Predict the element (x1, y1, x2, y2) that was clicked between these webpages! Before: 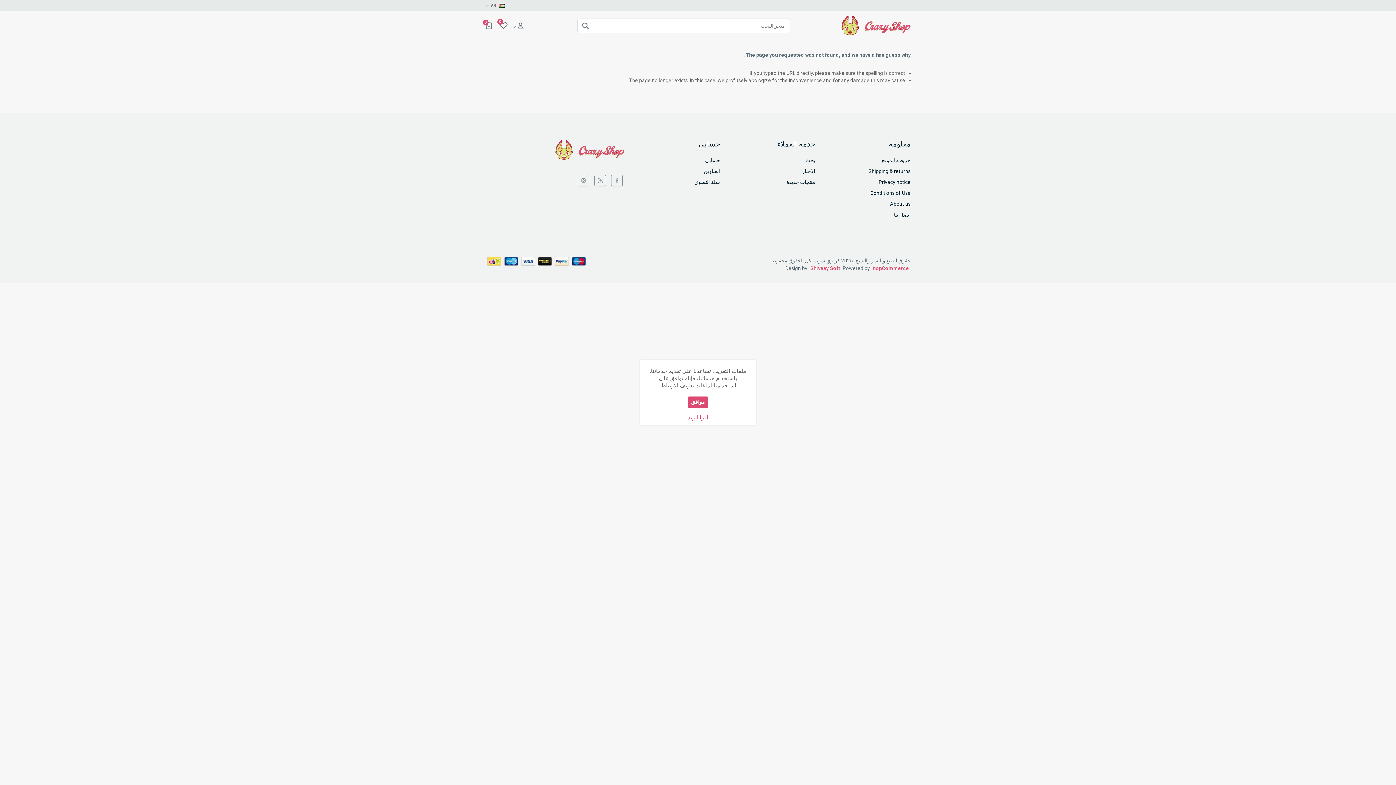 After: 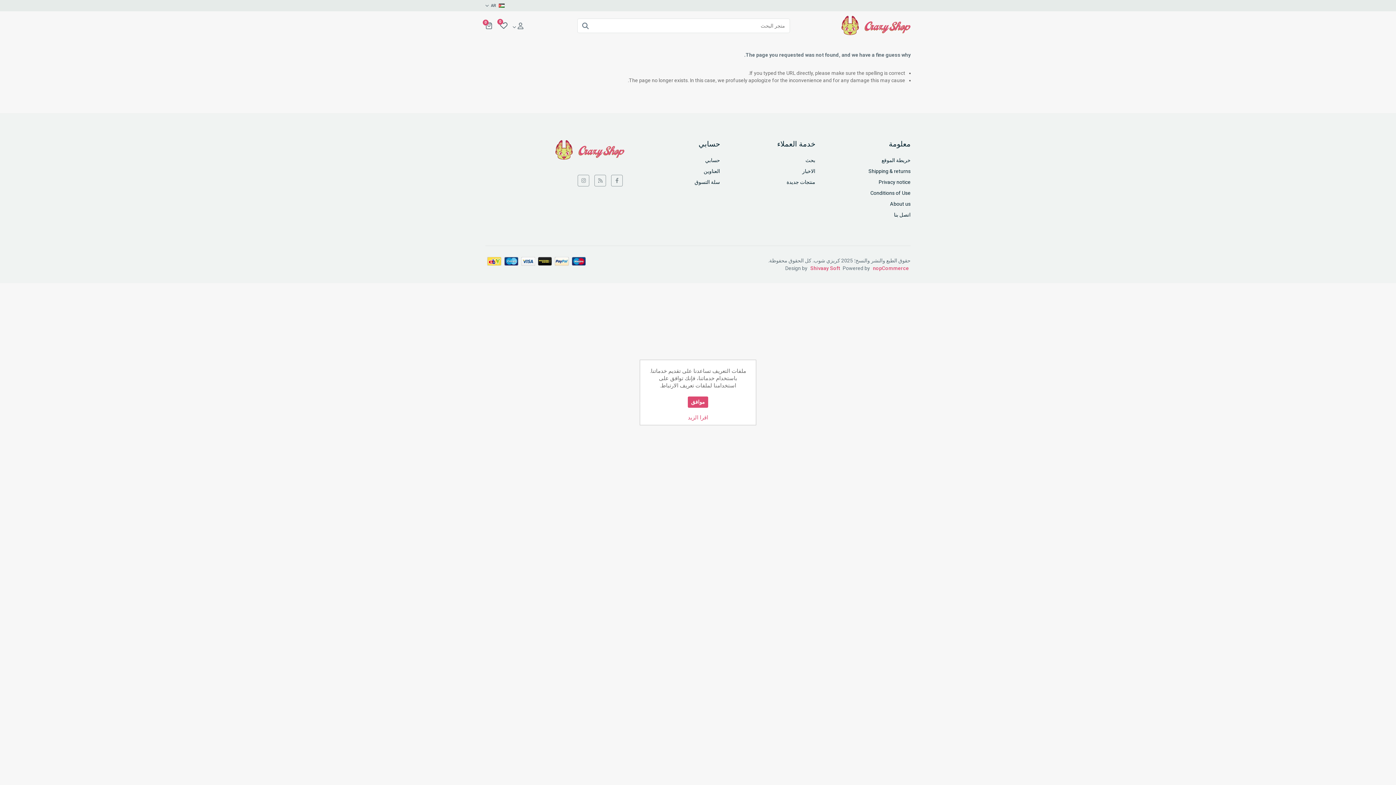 Action: bbox: (572, 258, 585, 263)